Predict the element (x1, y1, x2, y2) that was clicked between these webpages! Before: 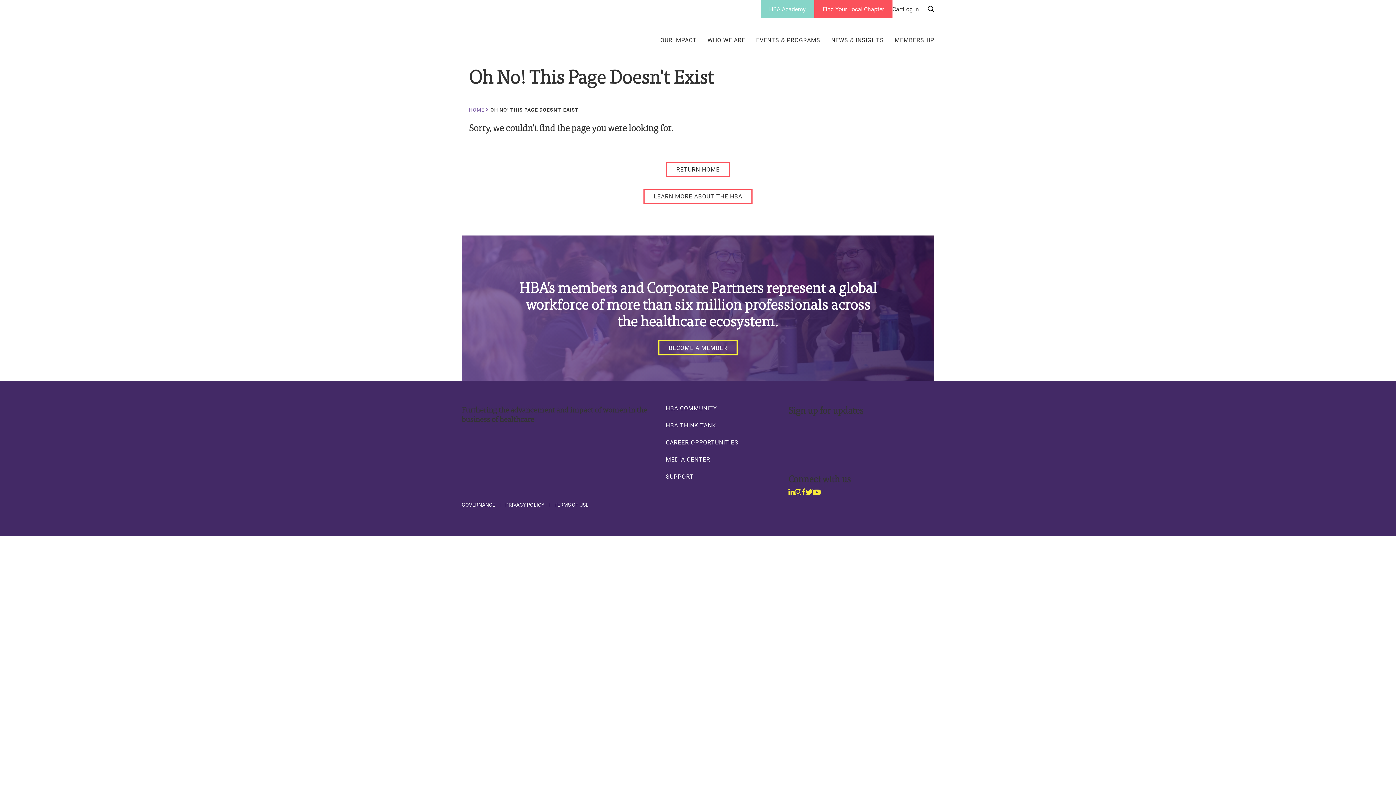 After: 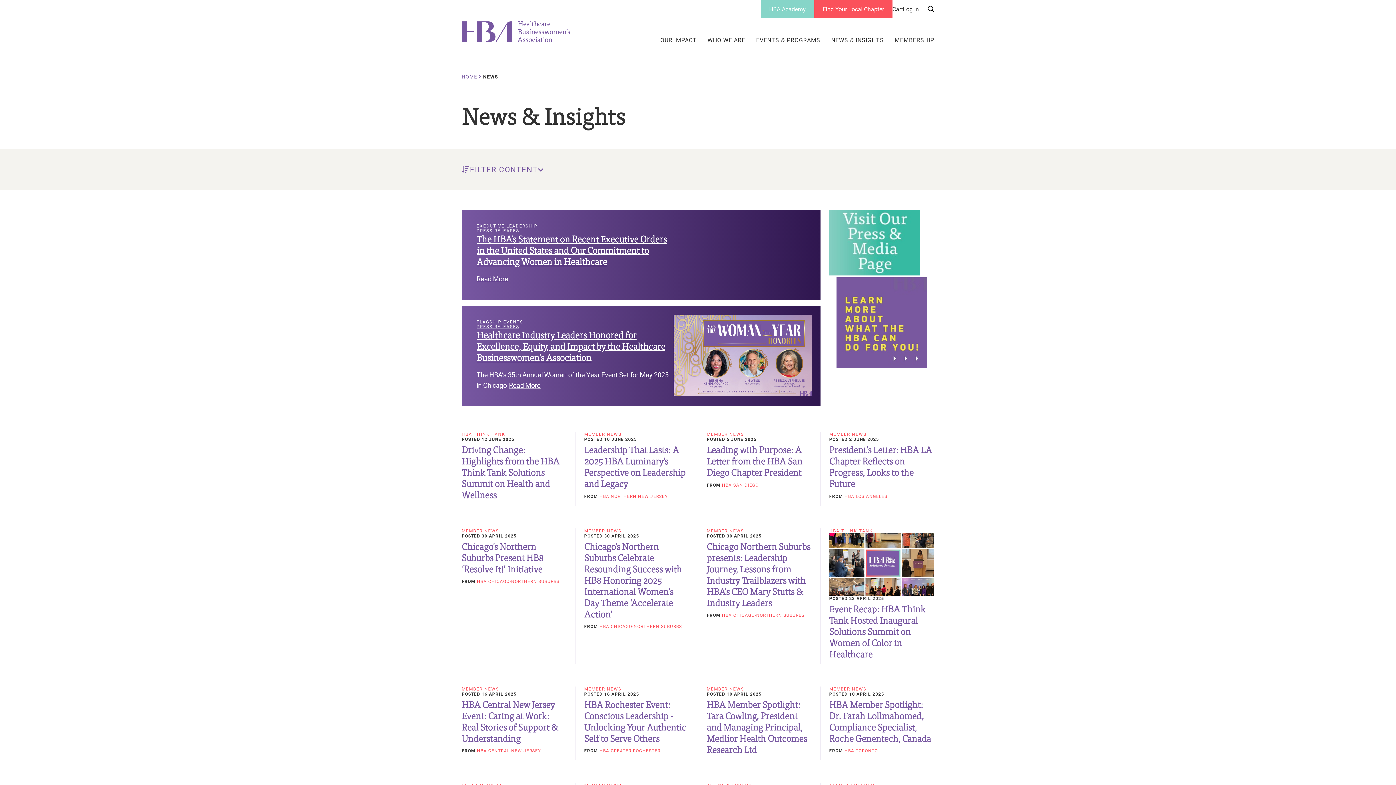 Action: bbox: (831, 36, 884, 43) label: NEWS & INSIGHTS